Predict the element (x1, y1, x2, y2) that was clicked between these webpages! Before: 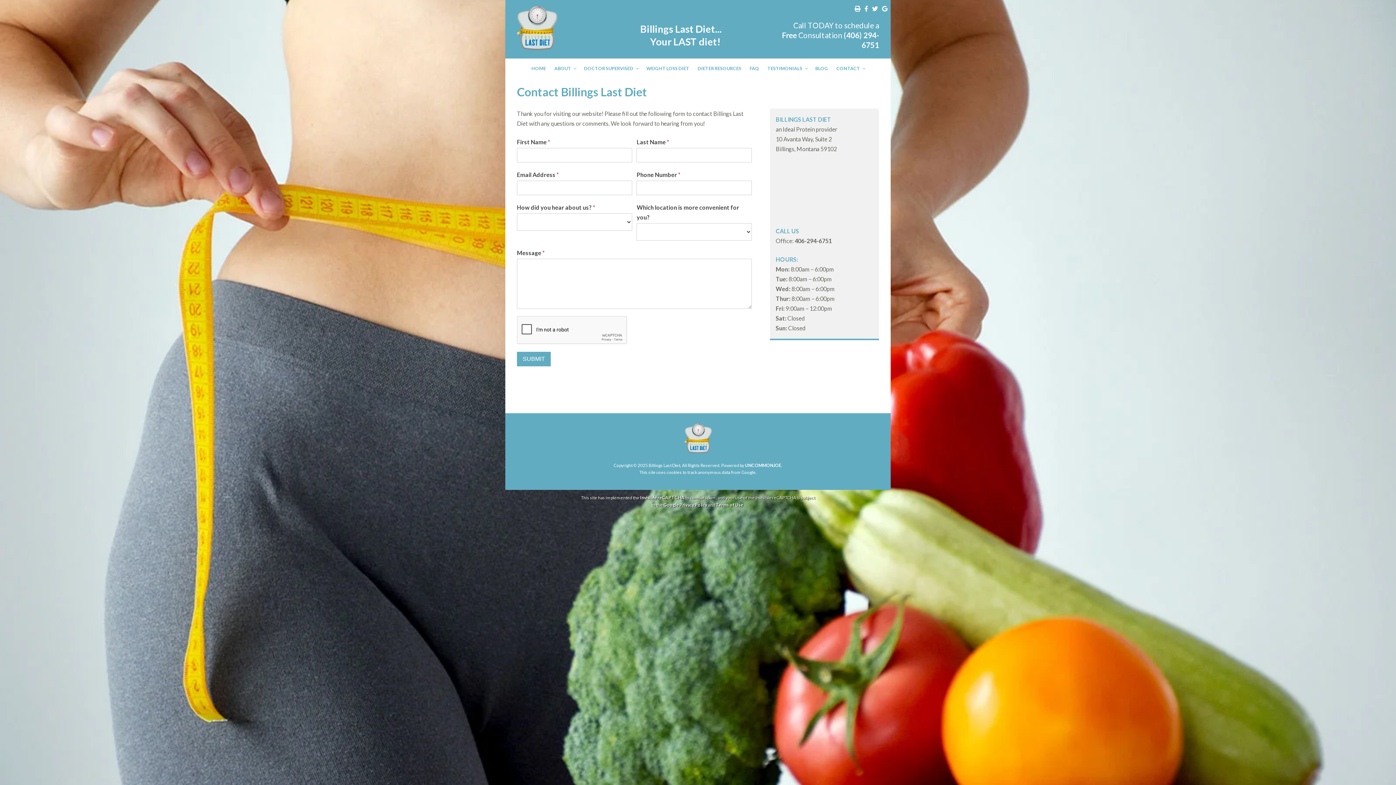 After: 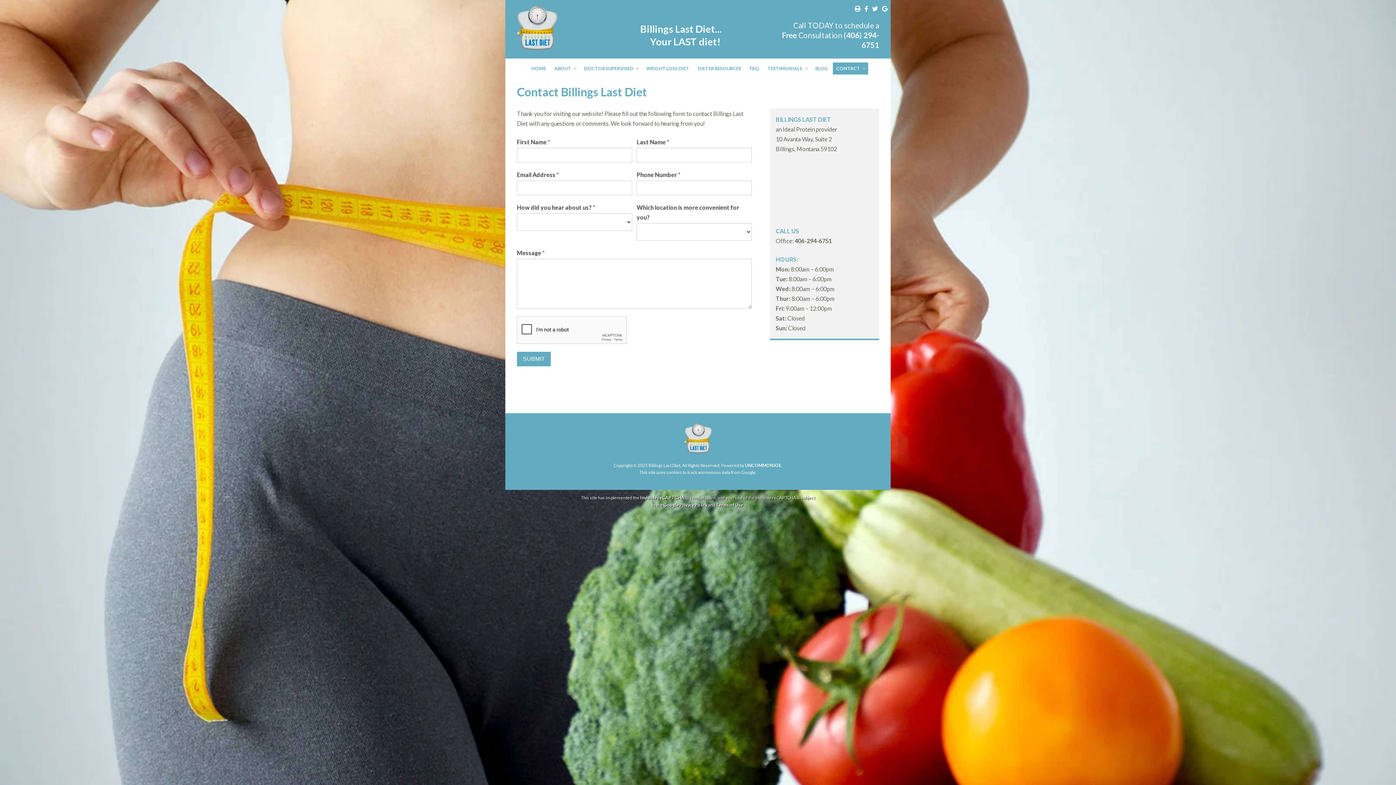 Action: label: CONTACT bbox: (832, 62, 868, 74)